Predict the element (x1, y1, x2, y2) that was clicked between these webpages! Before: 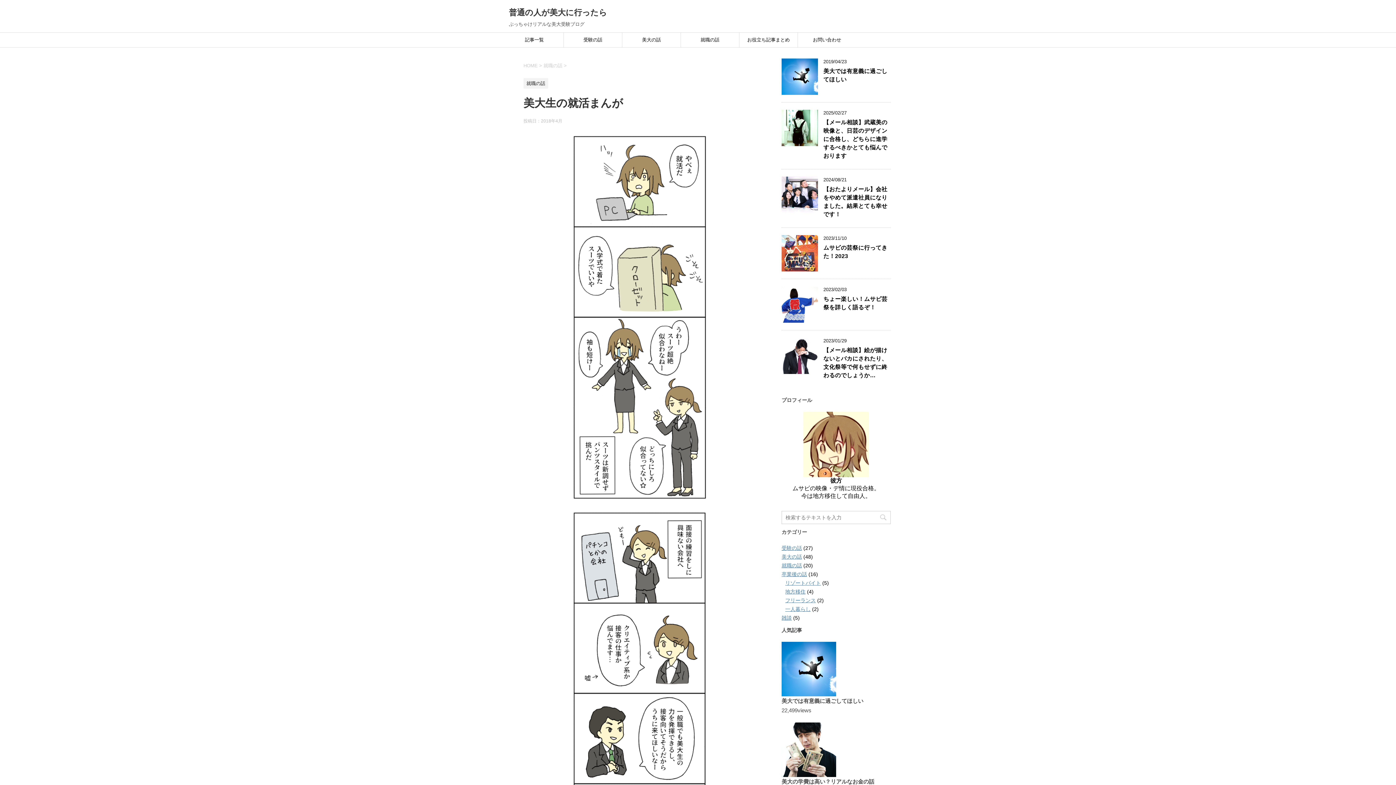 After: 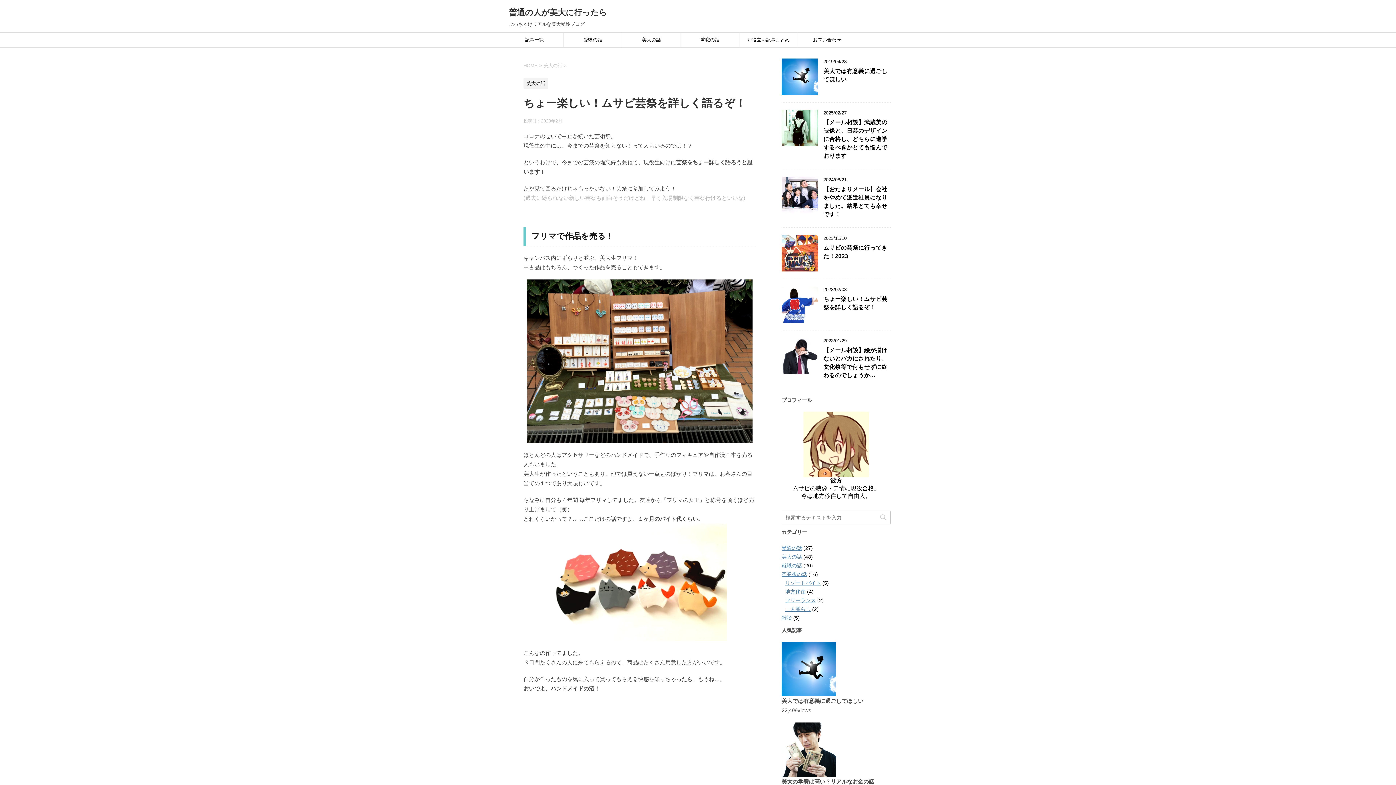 Action: label: ちょー楽しい！ムサビ芸祭を詳しく語るぞ！ bbox: (823, 296, 887, 312)